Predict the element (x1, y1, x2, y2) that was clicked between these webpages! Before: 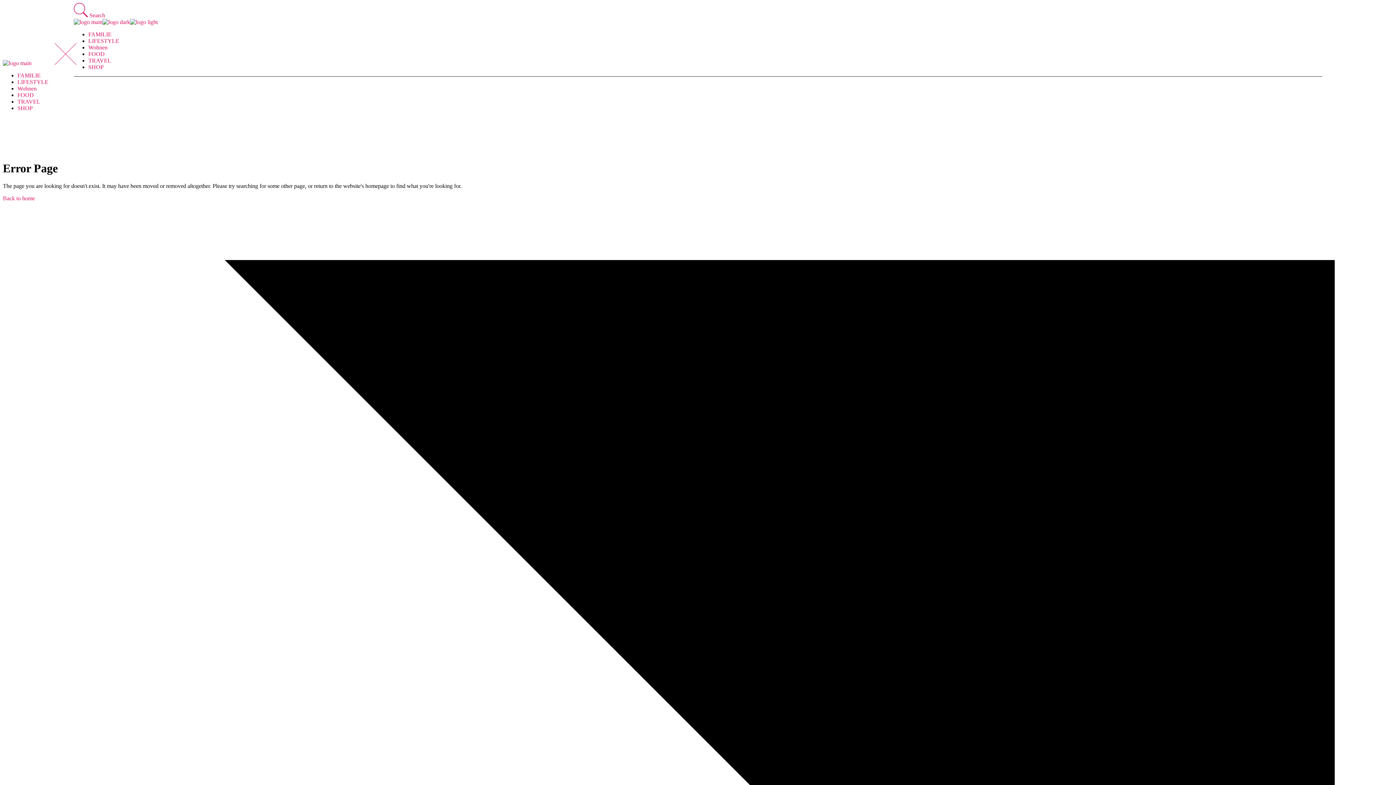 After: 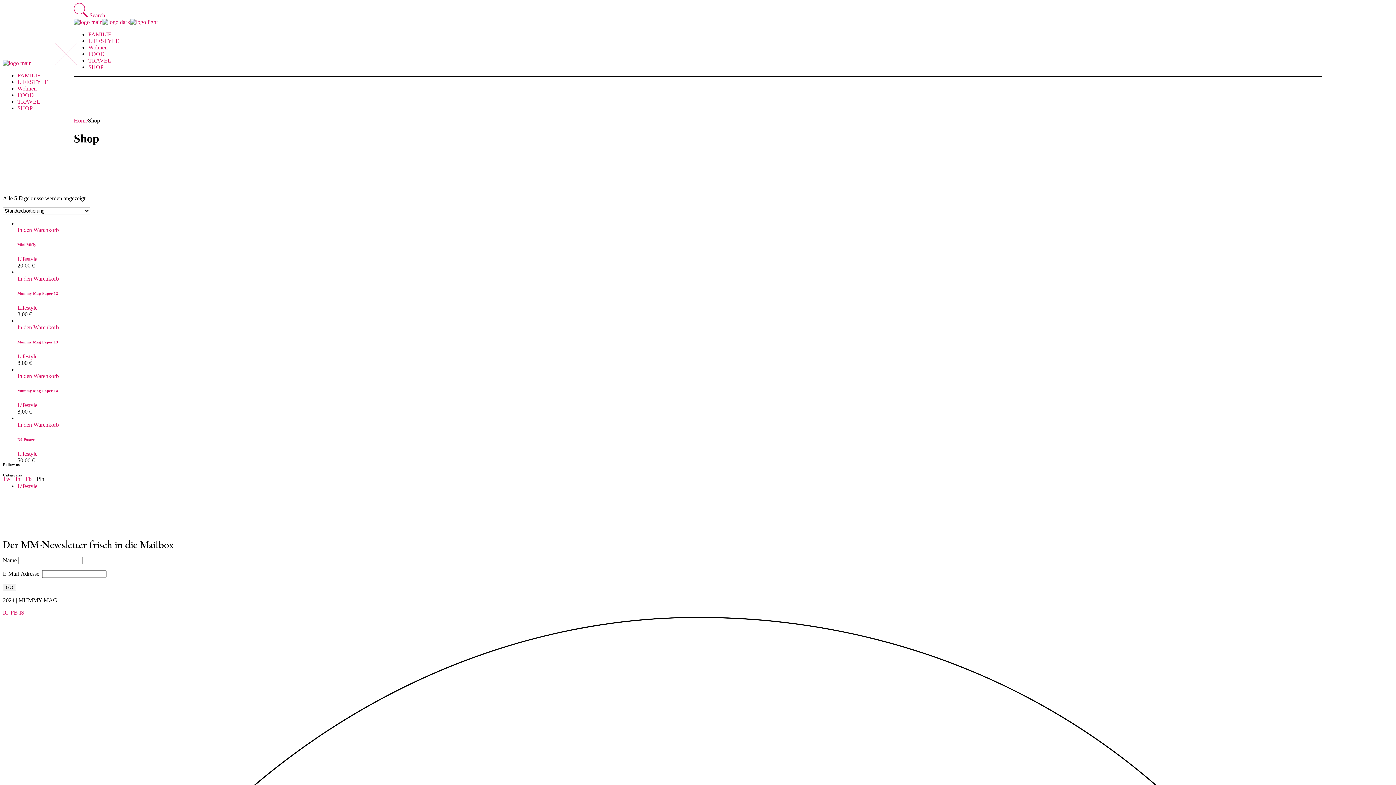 Action: bbox: (17, 105, 32, 111) label: SHOP